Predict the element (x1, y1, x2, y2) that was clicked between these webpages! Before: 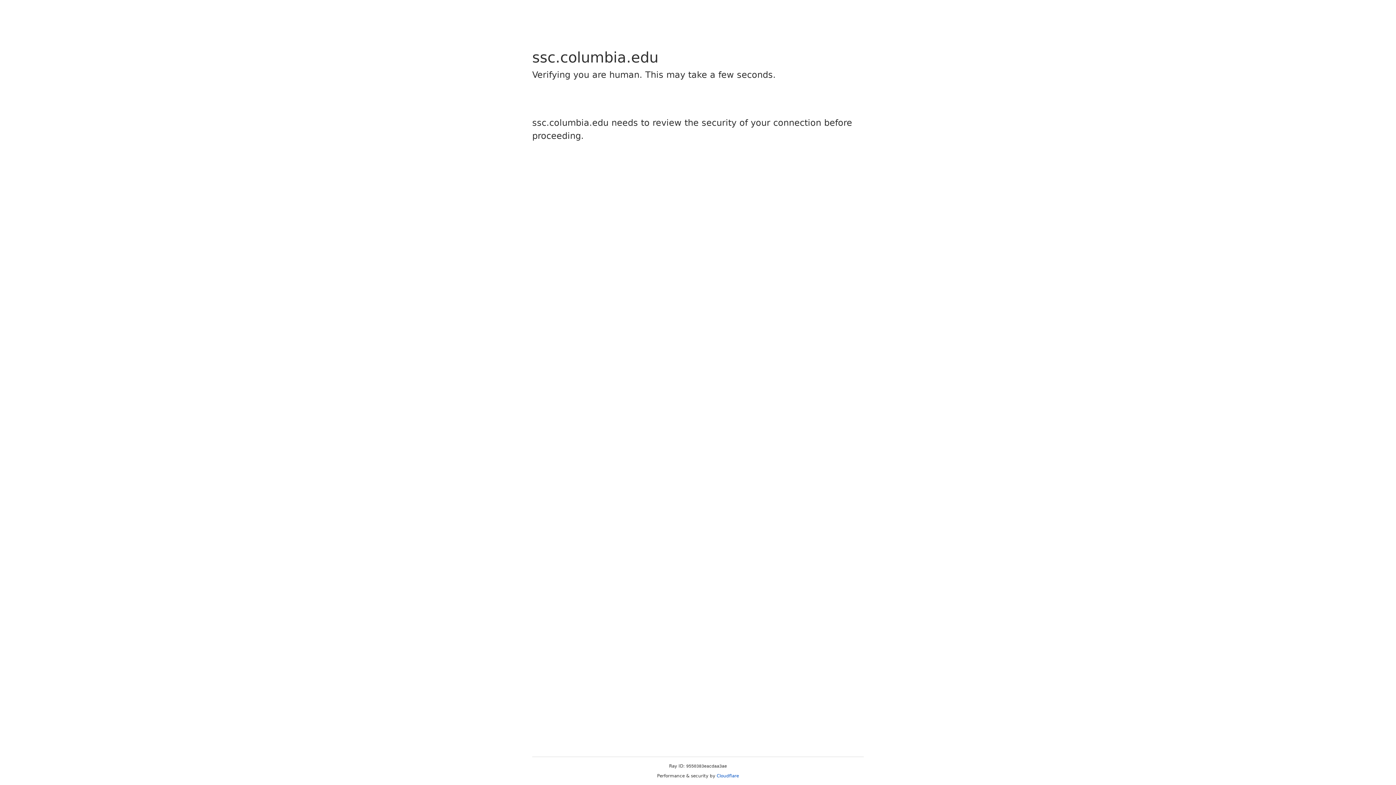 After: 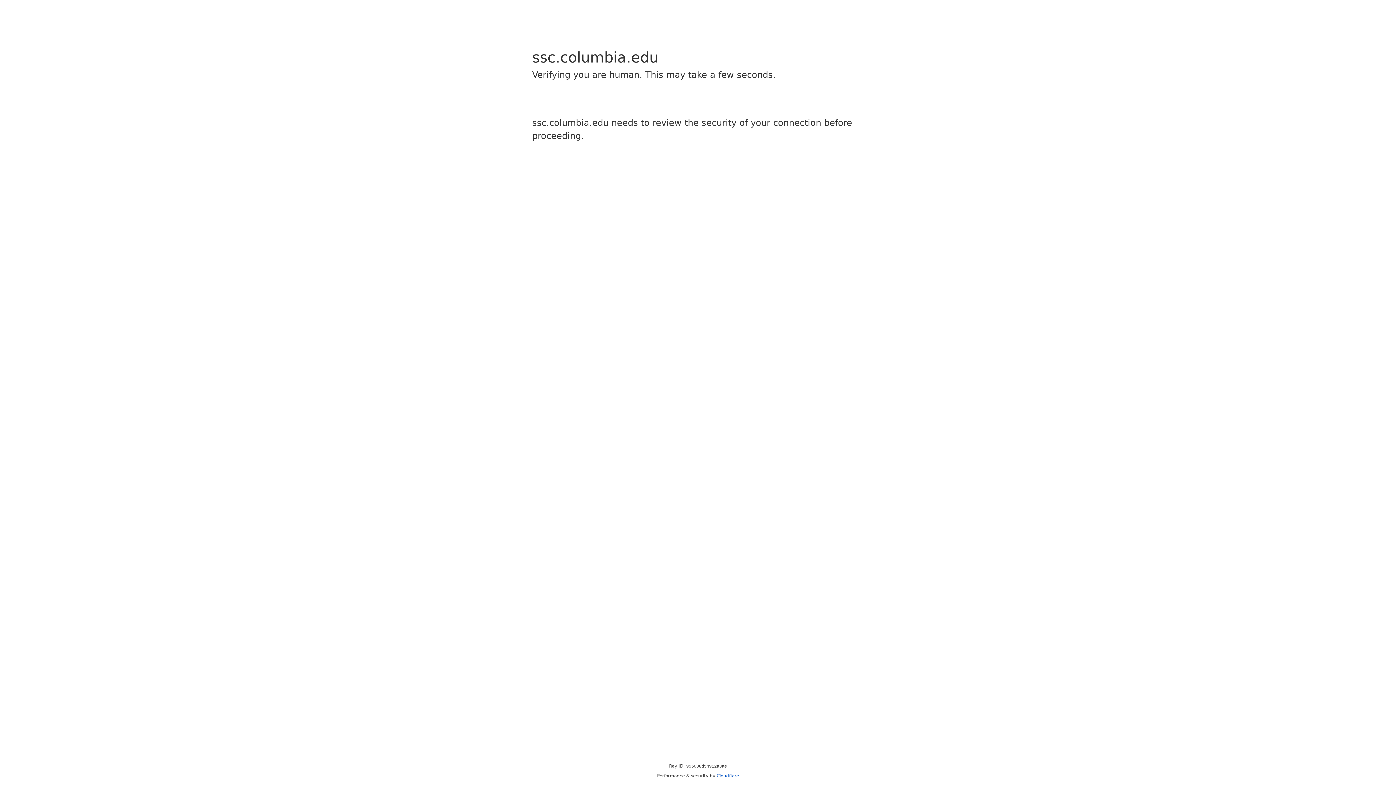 Action: label: Cloudflare bbox: (716, 773, 739, 778)